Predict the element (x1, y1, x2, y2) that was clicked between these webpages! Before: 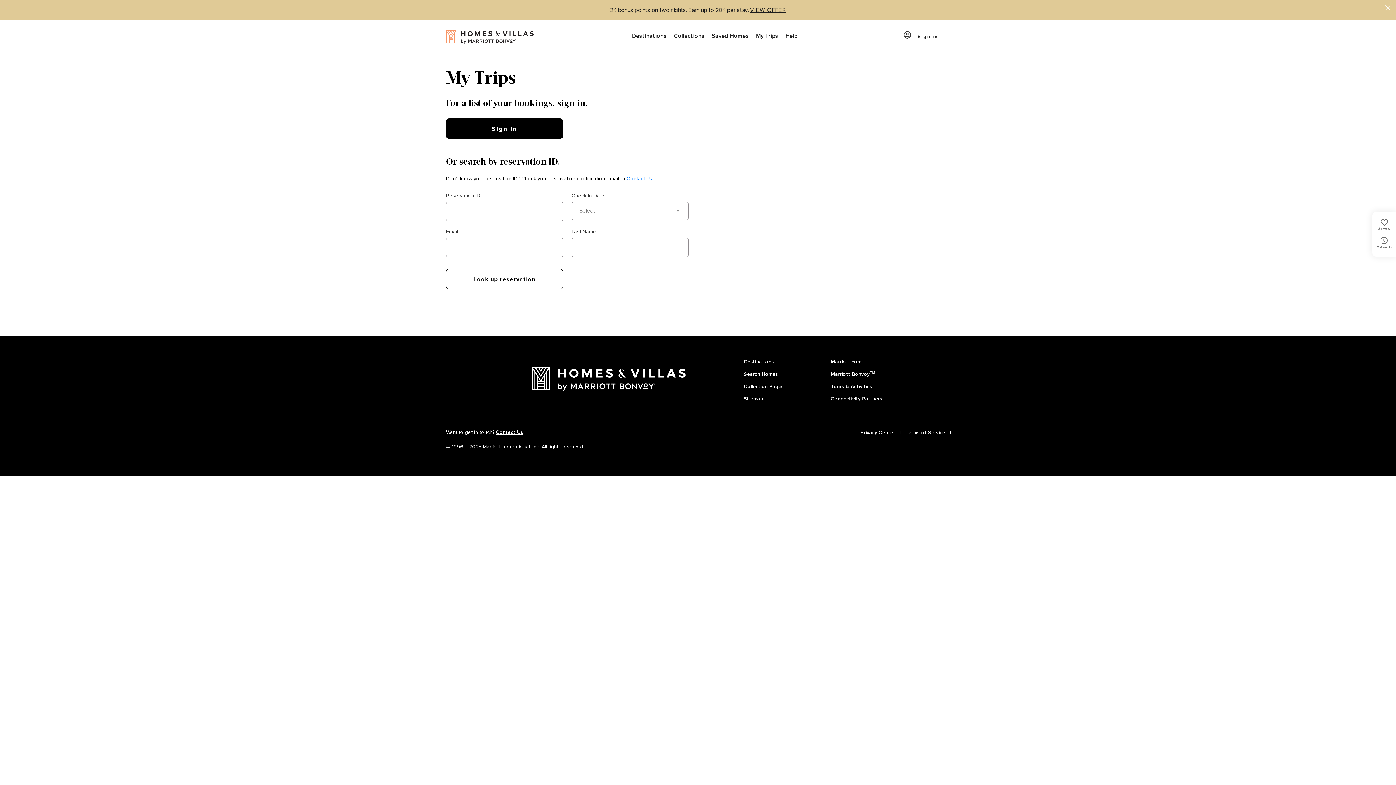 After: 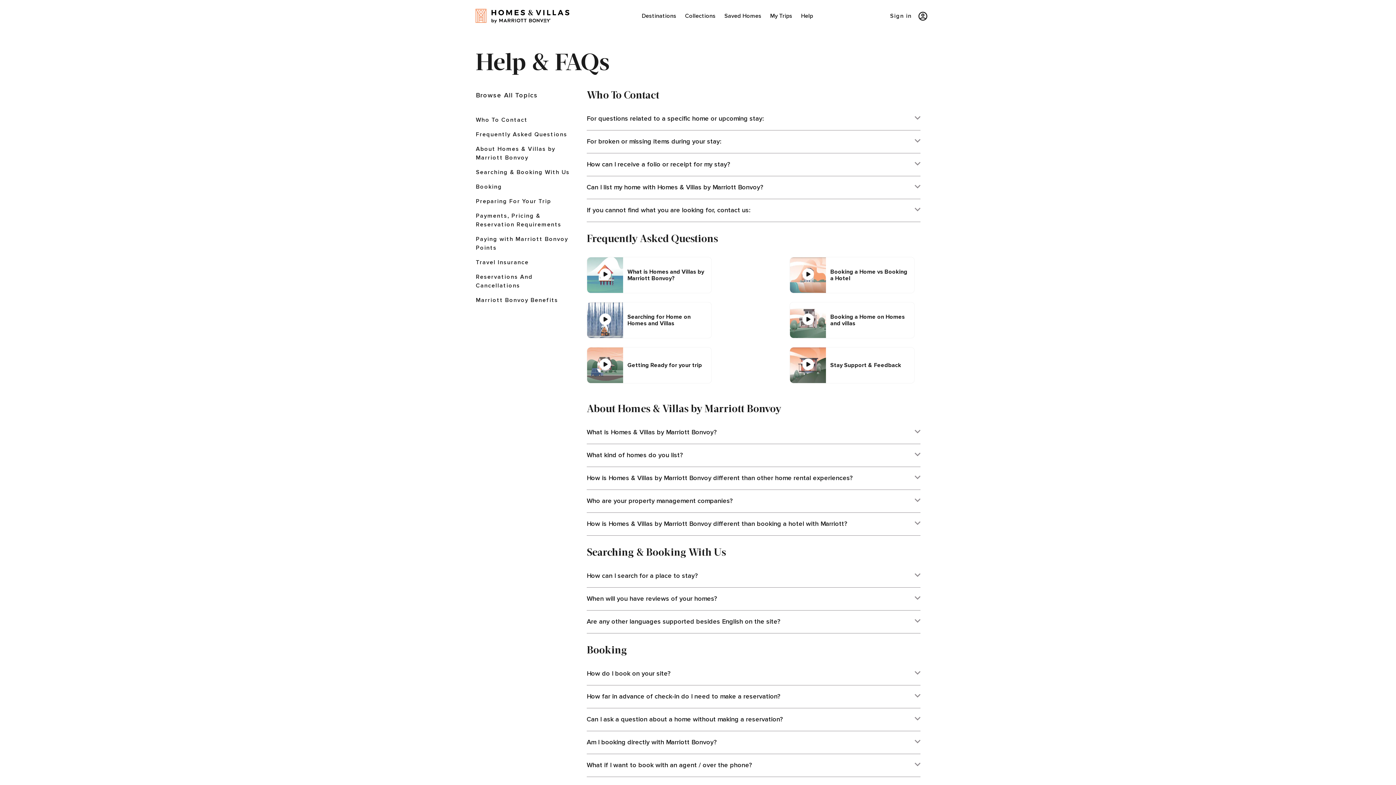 Action: bbox: (782, 20, 801, 52) label: Help